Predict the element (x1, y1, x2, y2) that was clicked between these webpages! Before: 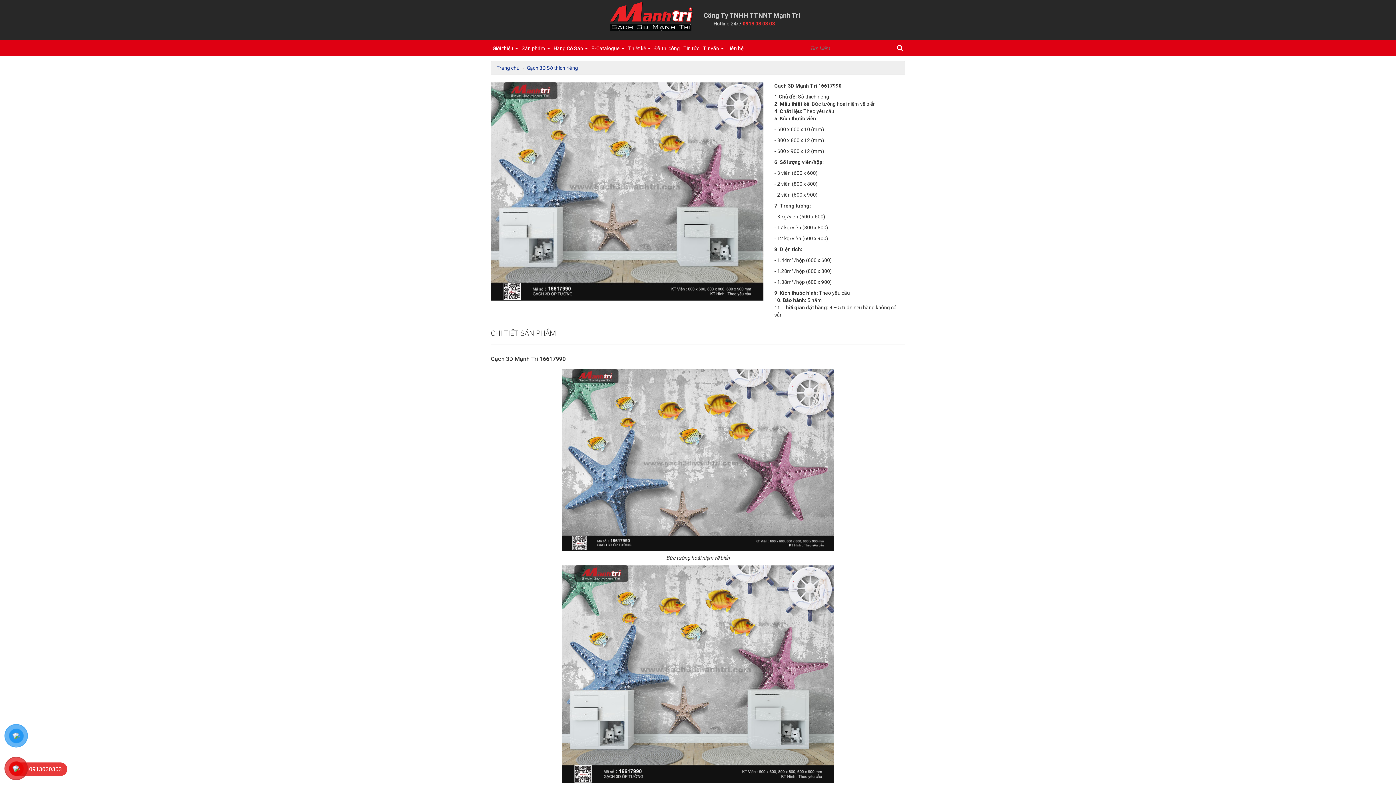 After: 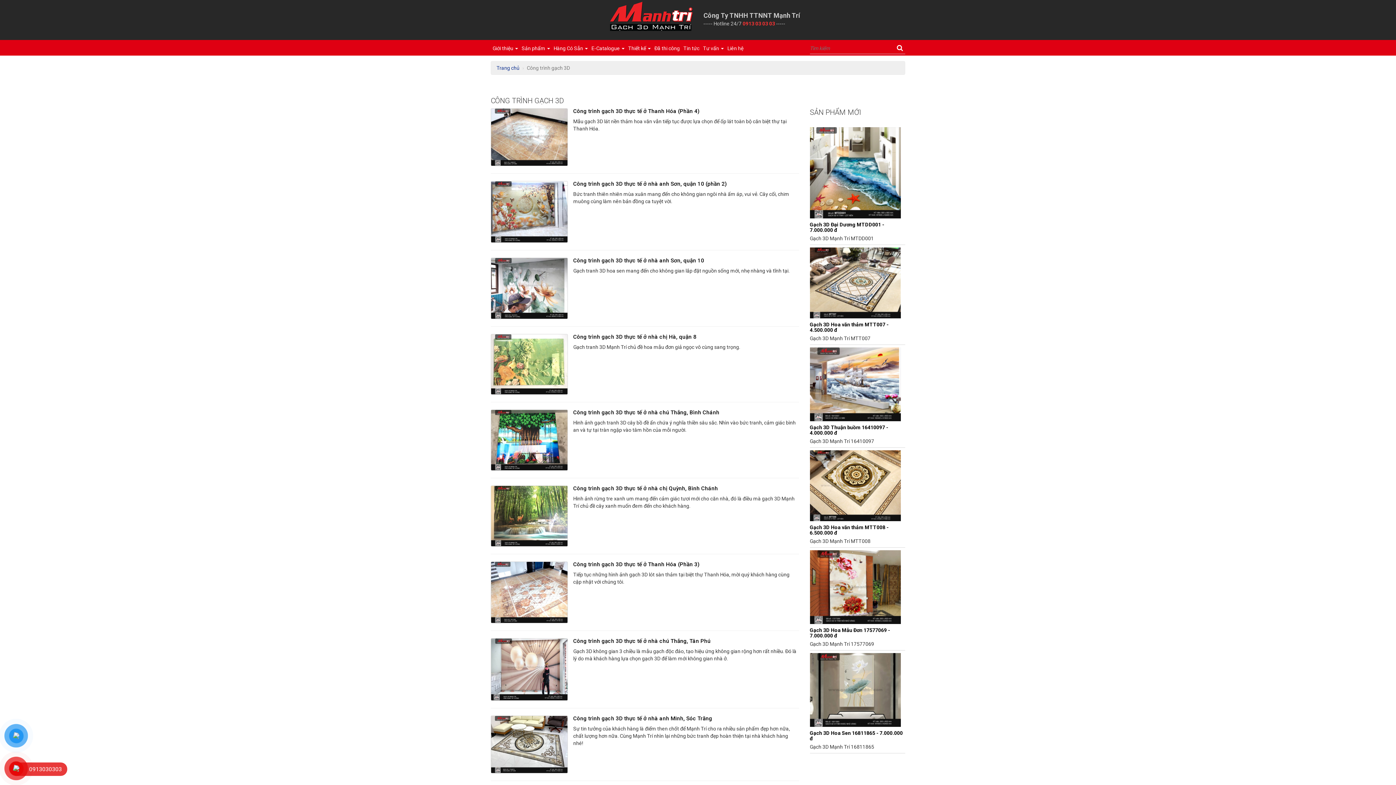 Action: bbox: (652, 41, 681, 55) label: Đã thi công